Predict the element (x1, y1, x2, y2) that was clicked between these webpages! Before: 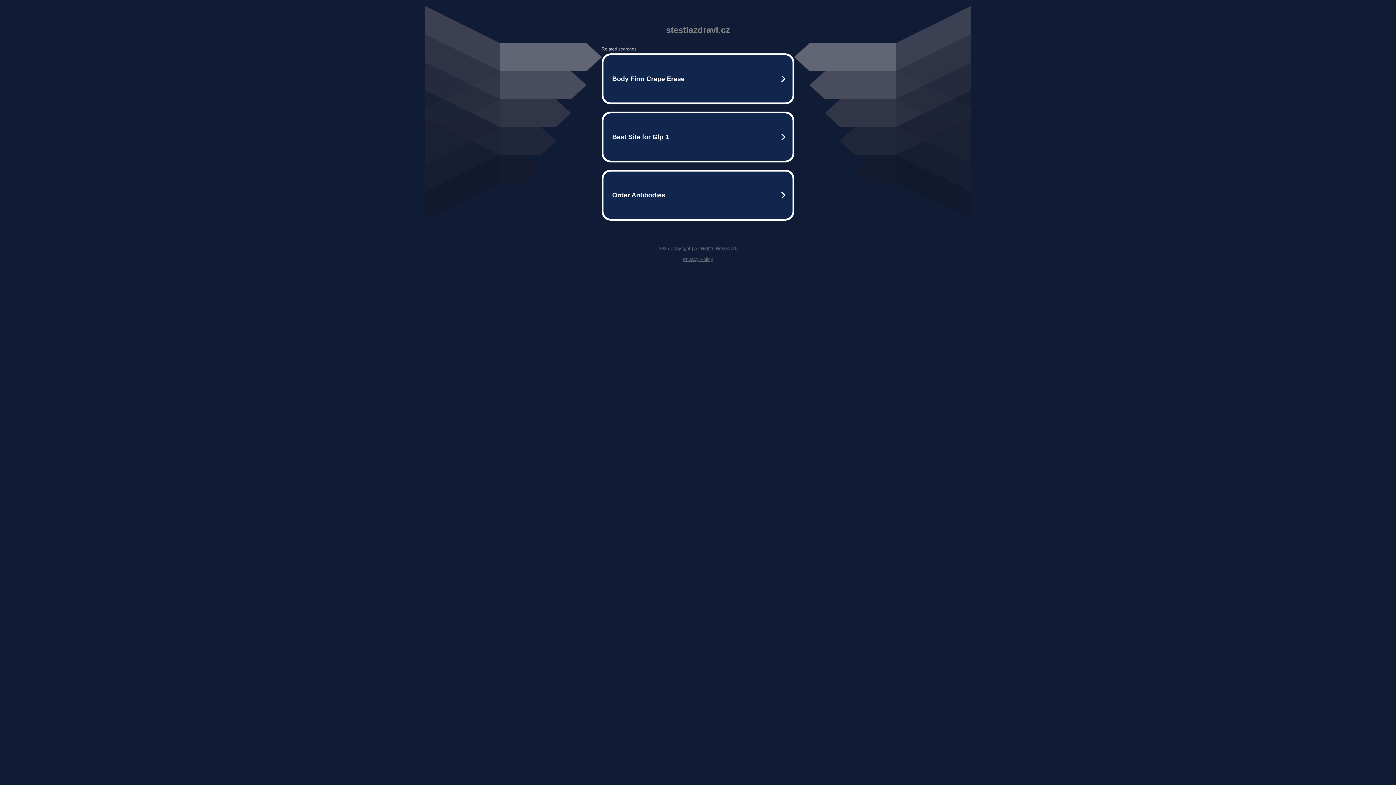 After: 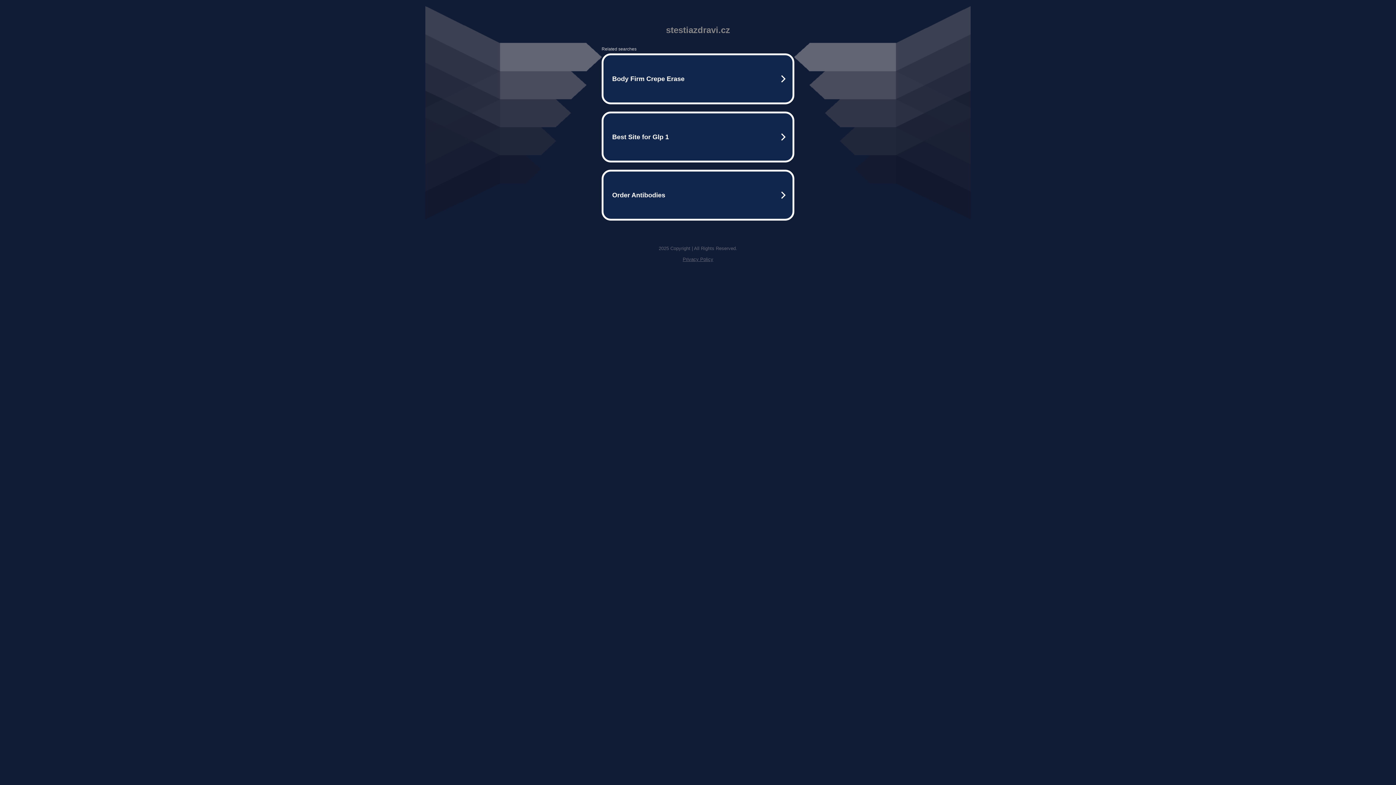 Action: label: Privacy Policy bbox: (682, 256, 713, 262)